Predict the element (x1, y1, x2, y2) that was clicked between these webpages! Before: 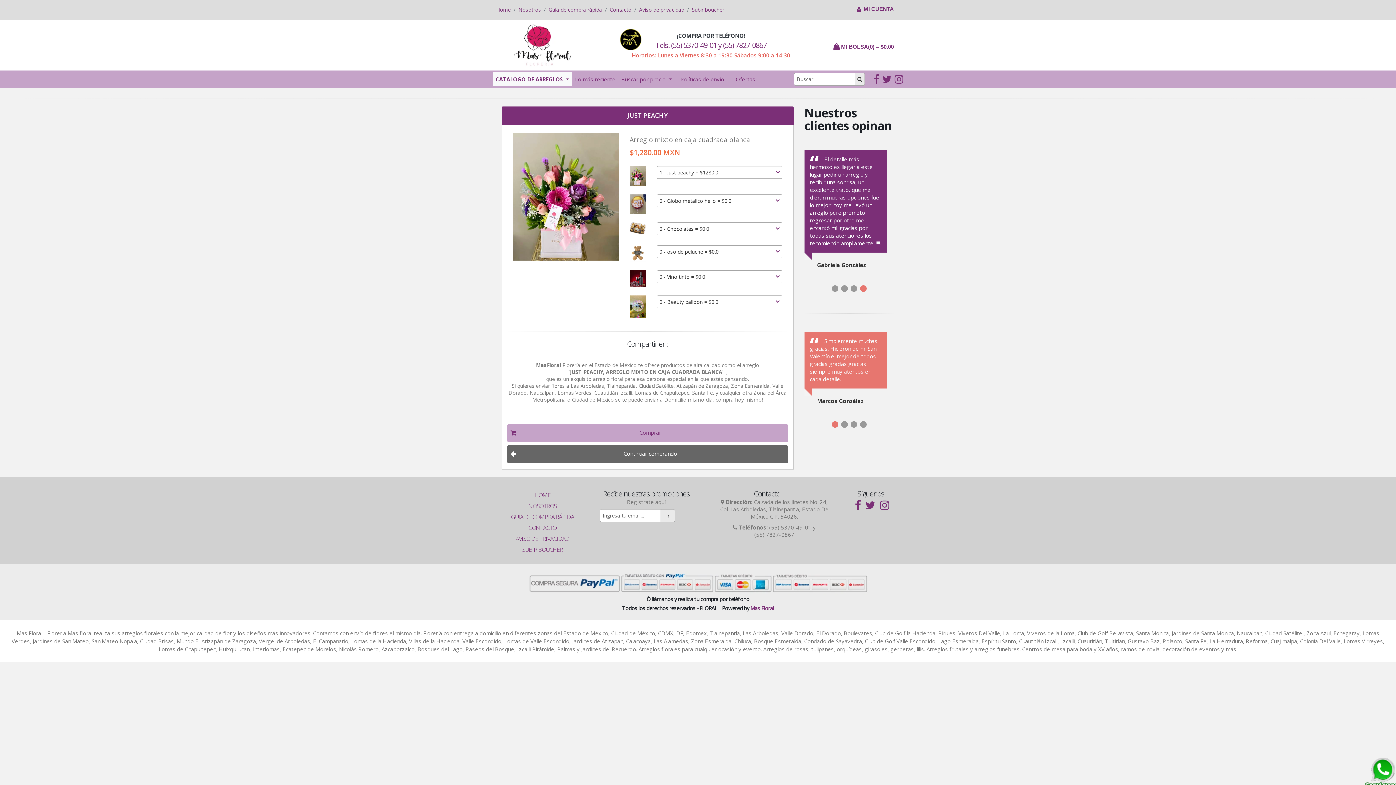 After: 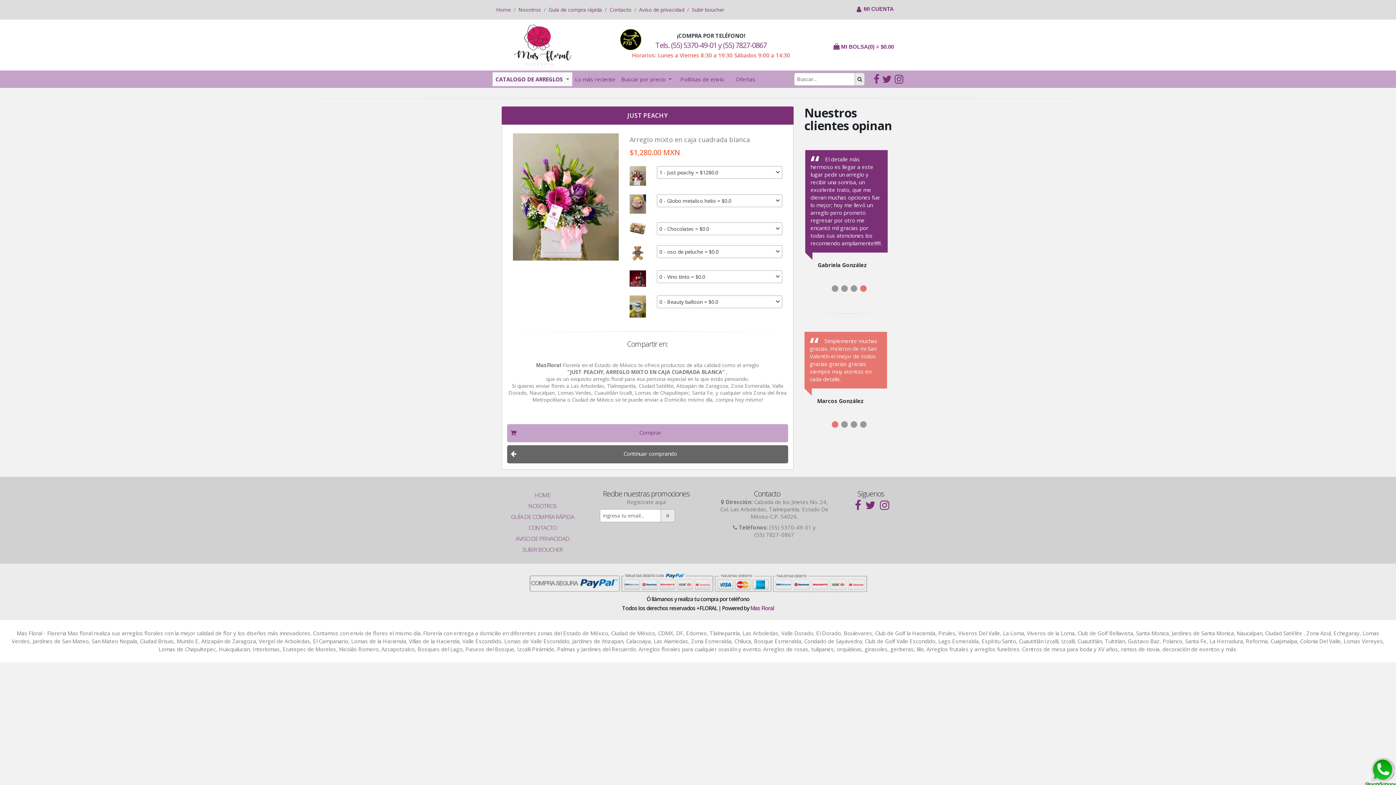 Action: bbox: (877, 503, 889, 510)